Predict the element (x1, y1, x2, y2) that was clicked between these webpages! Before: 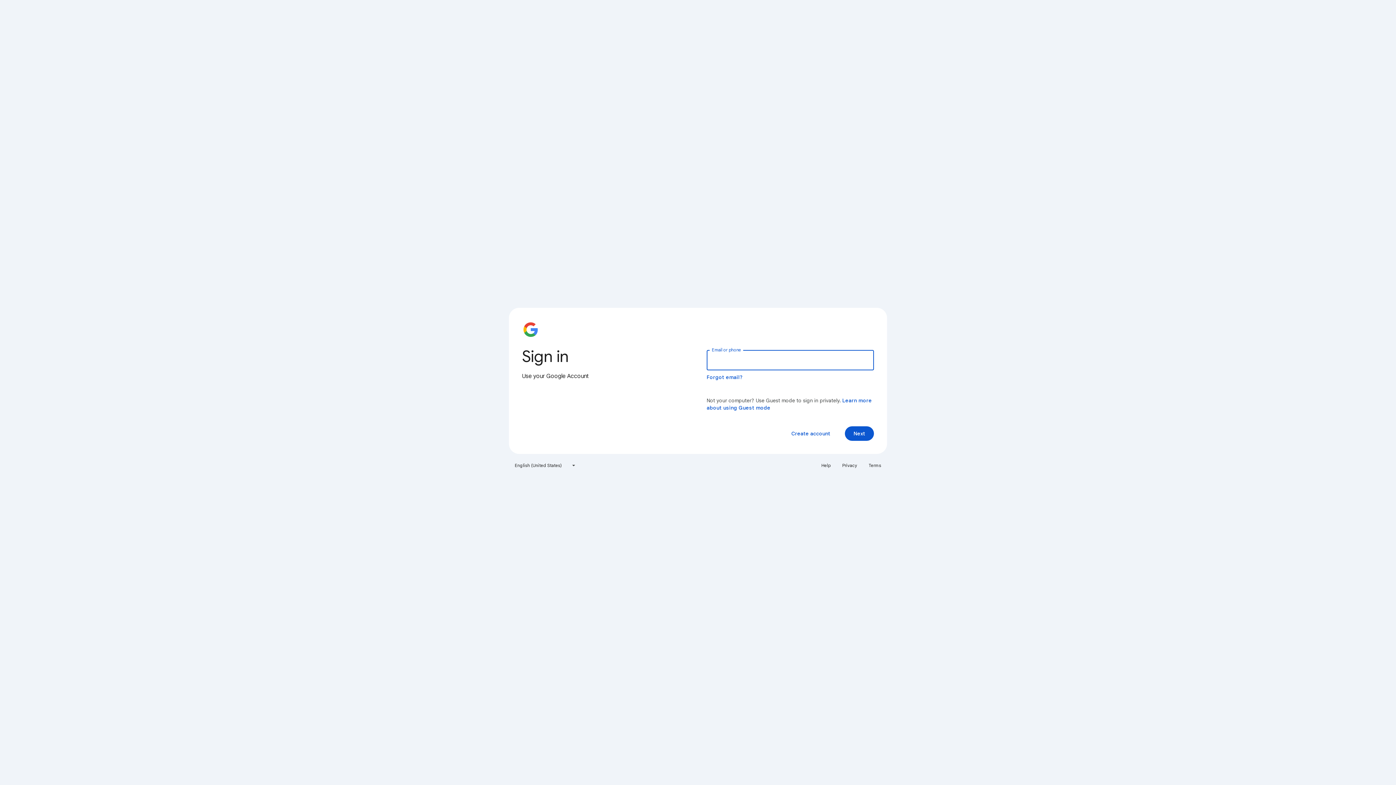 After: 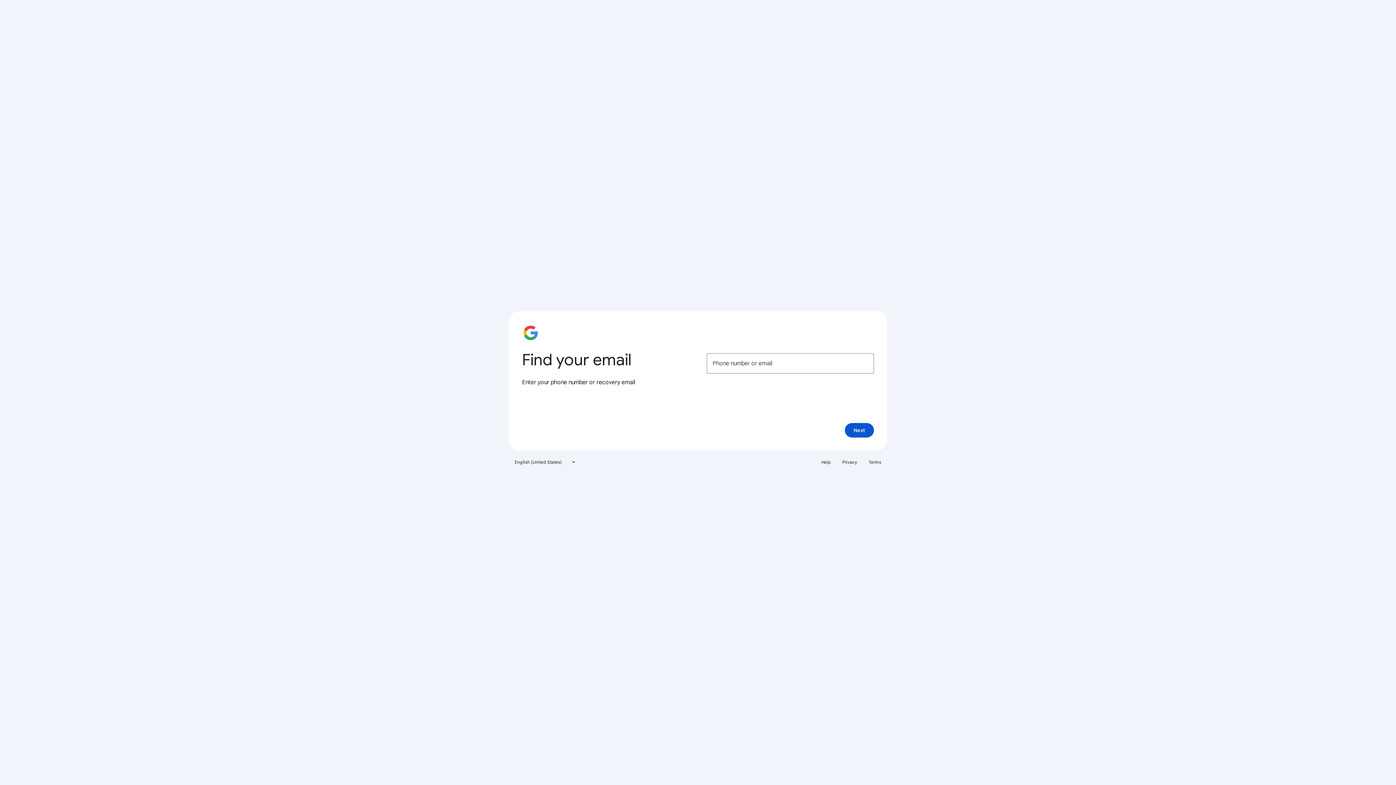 Action: bbox: (706, 374, 743, 380) label: Forgot email?